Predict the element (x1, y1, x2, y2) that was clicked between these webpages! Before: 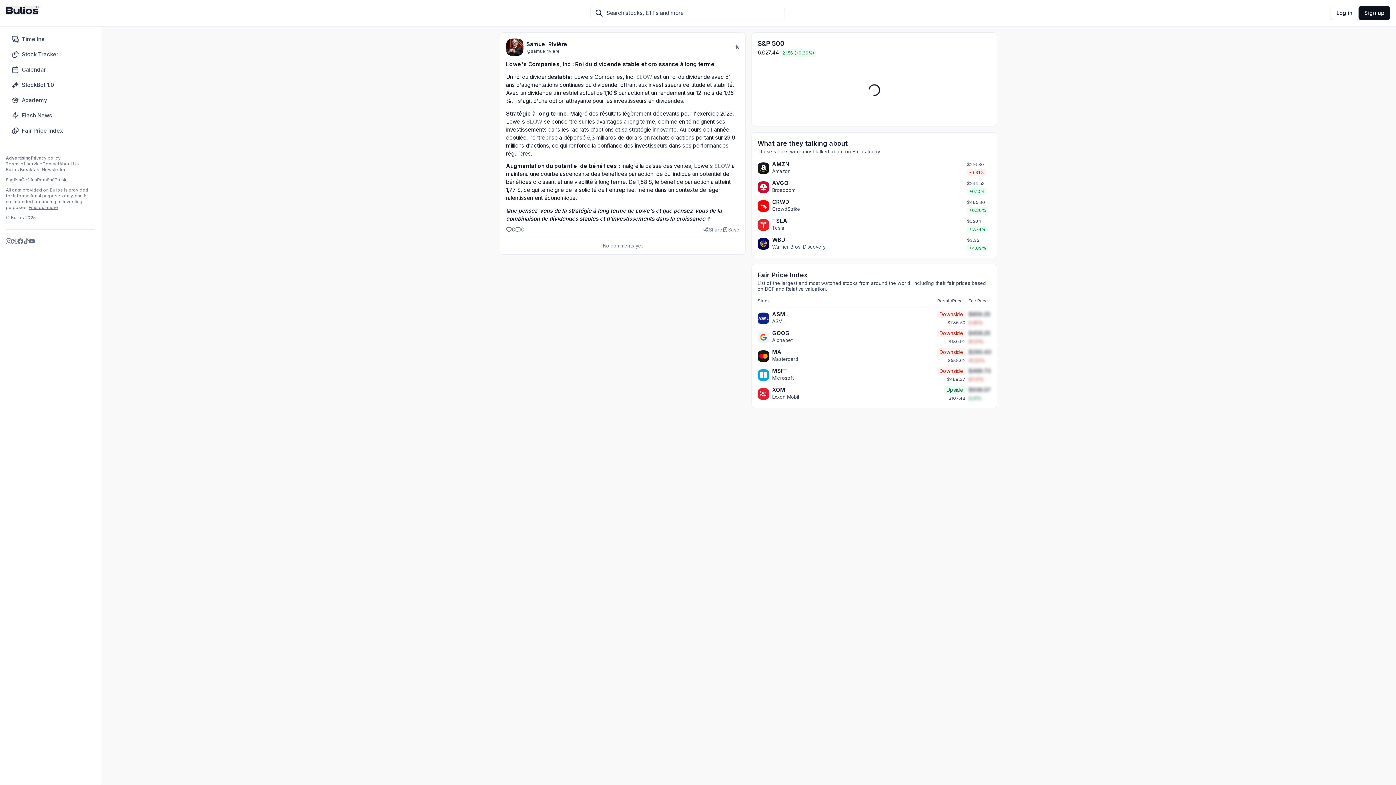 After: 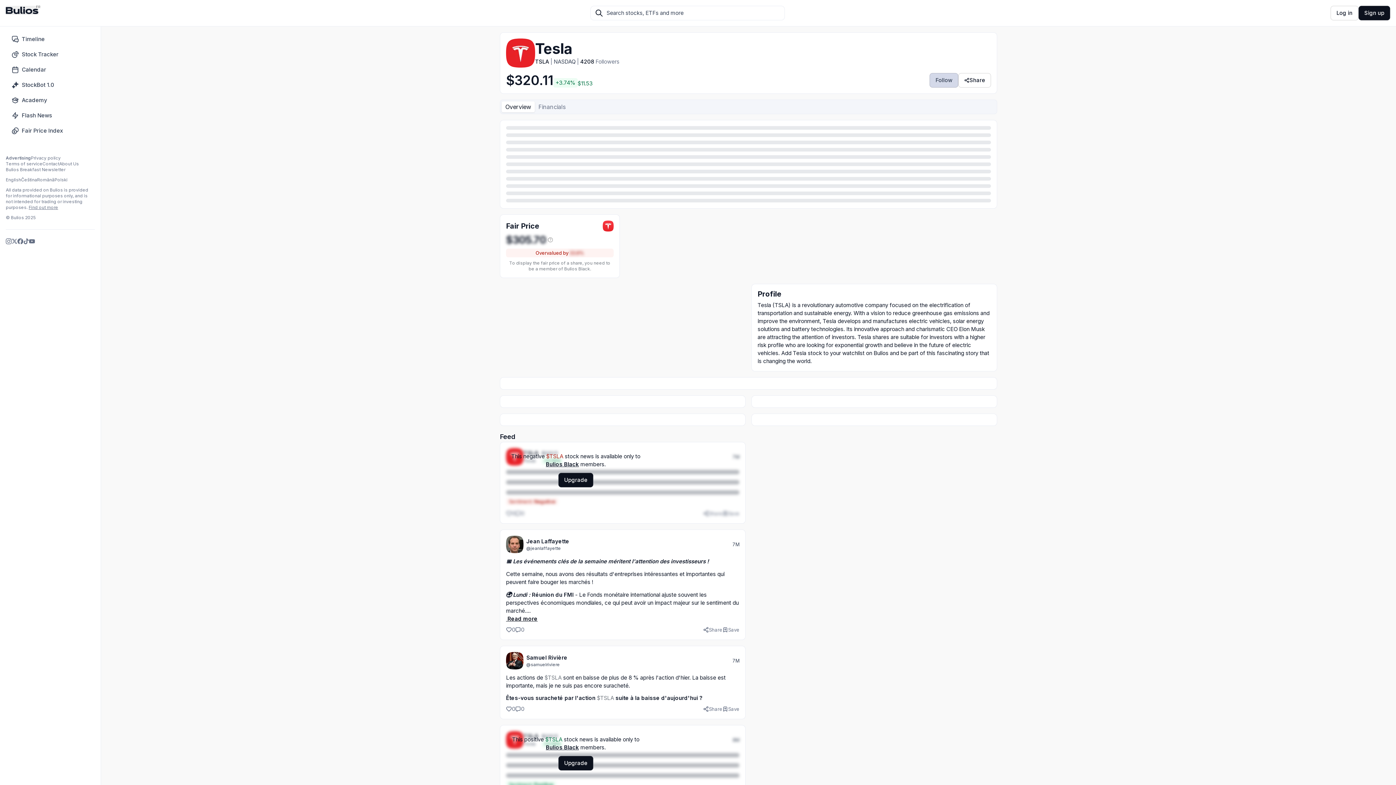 Action: bbox: (772, 217, 787, 224) label: TSLA